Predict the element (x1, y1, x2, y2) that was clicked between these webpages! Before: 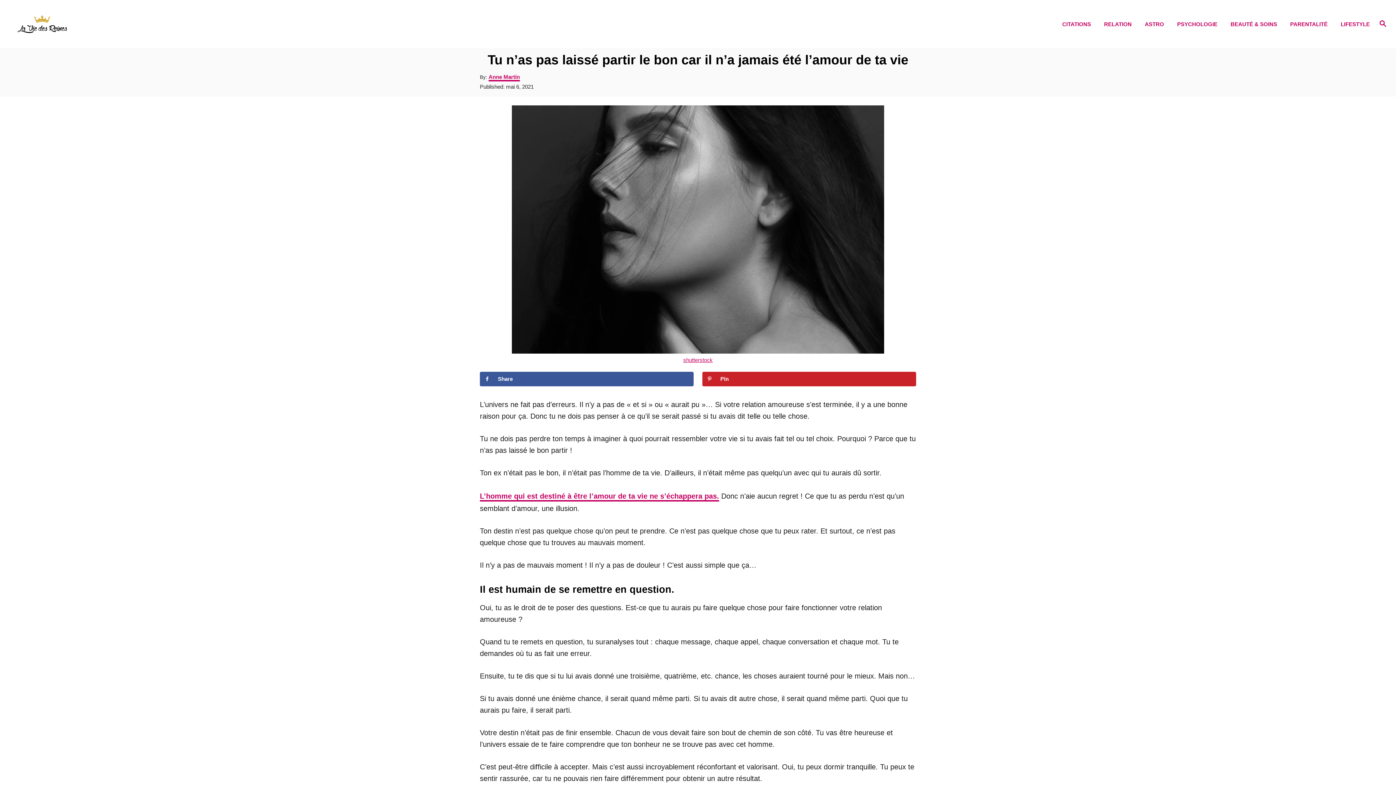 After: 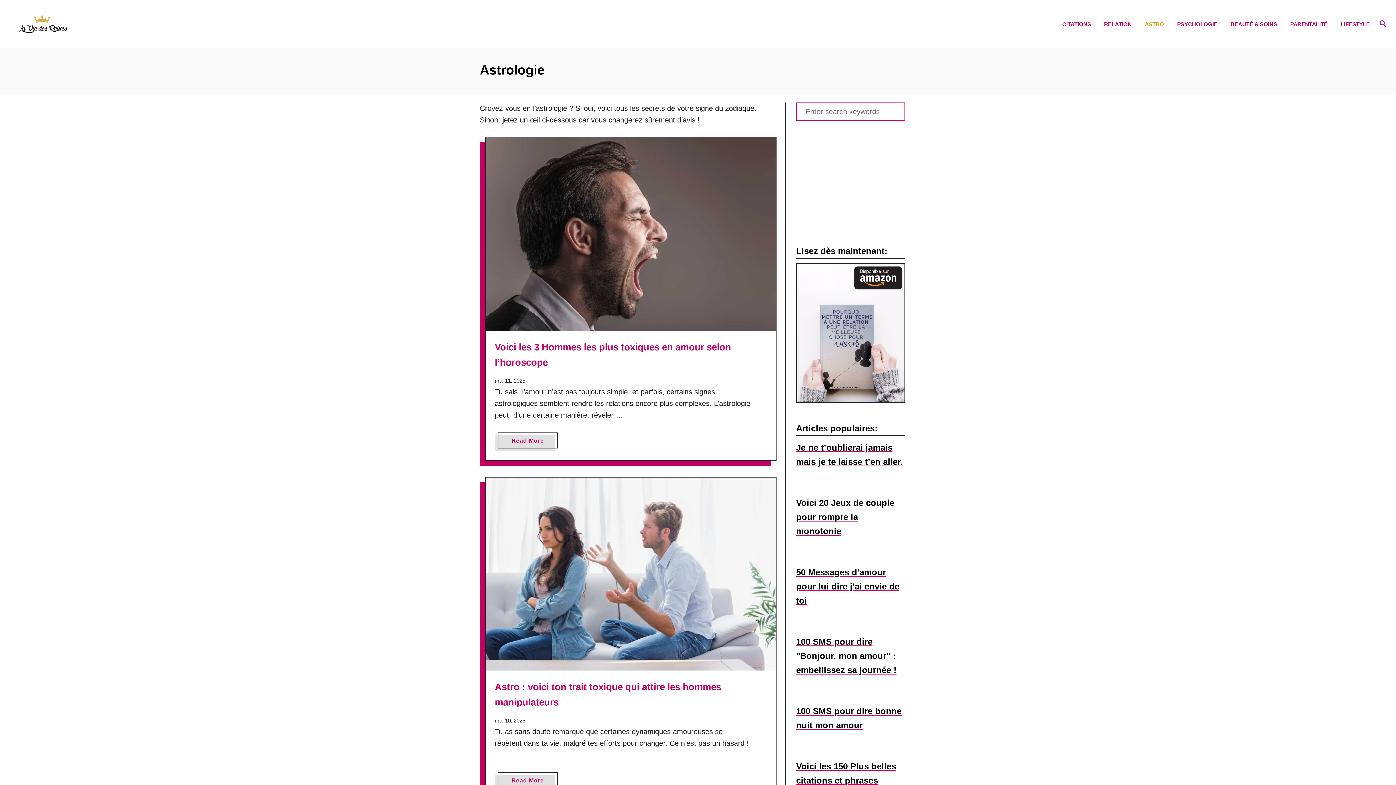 Action: bbox: (1140, 14, 1173, 33) label: ASTRO